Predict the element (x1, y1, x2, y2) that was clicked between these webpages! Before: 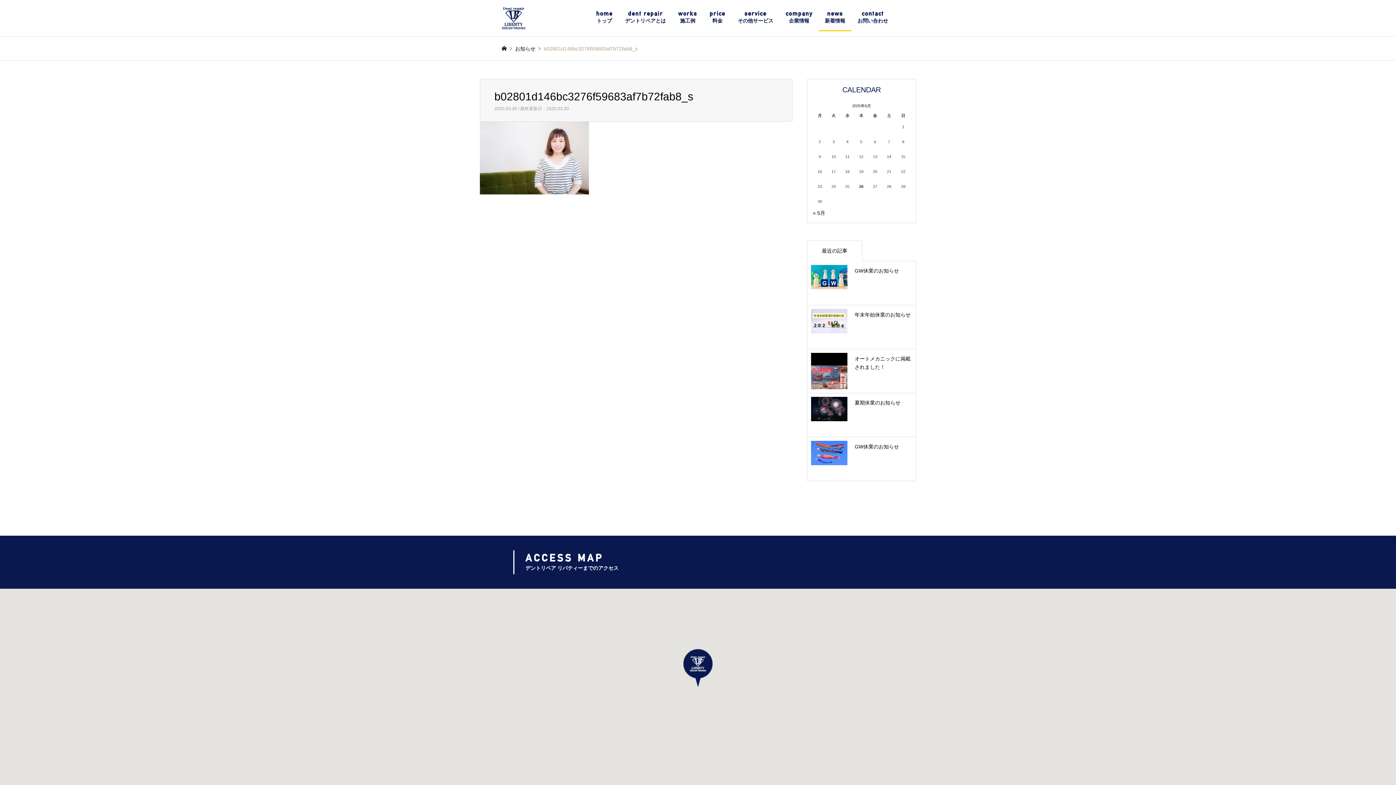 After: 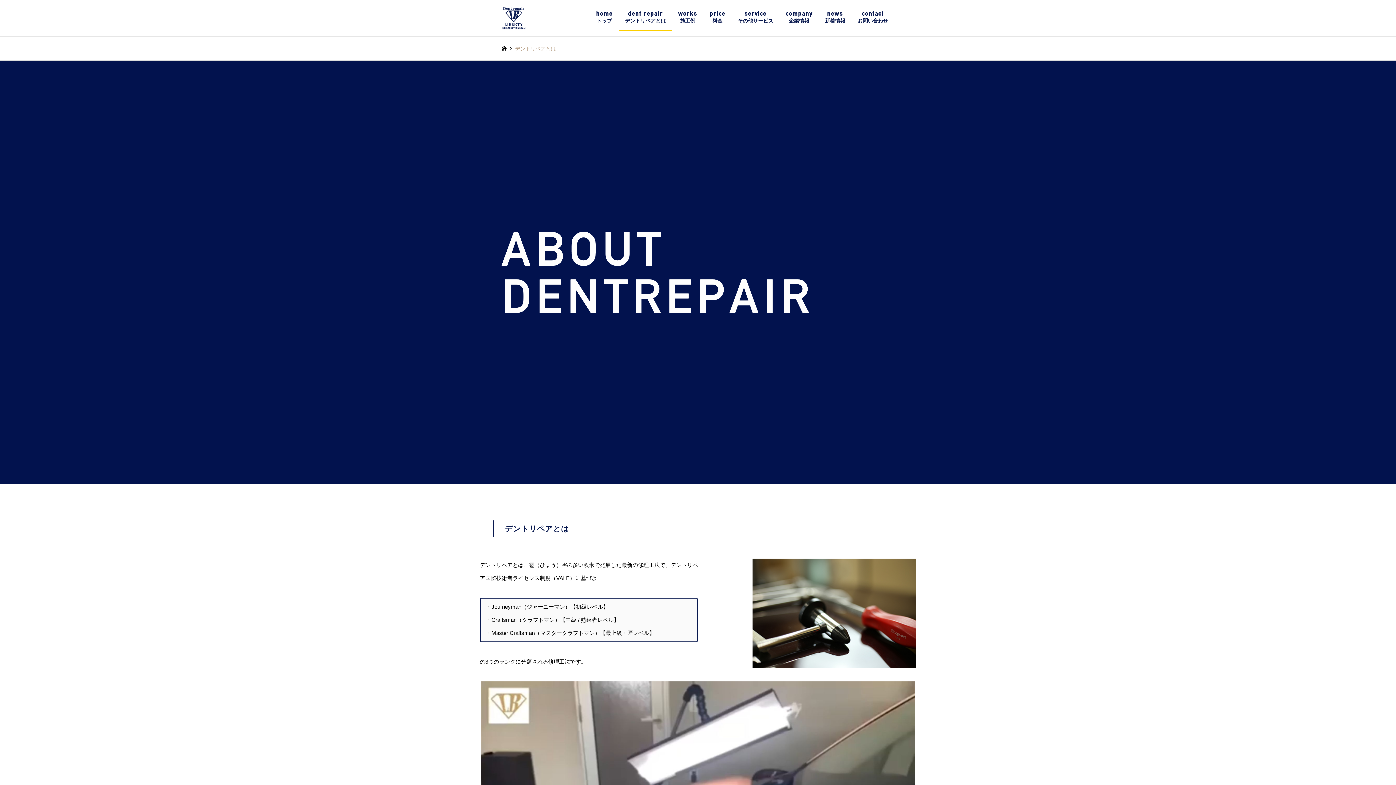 Action: label: dent repair
デントリペアとは bbox: (619, 5, 672, 30)